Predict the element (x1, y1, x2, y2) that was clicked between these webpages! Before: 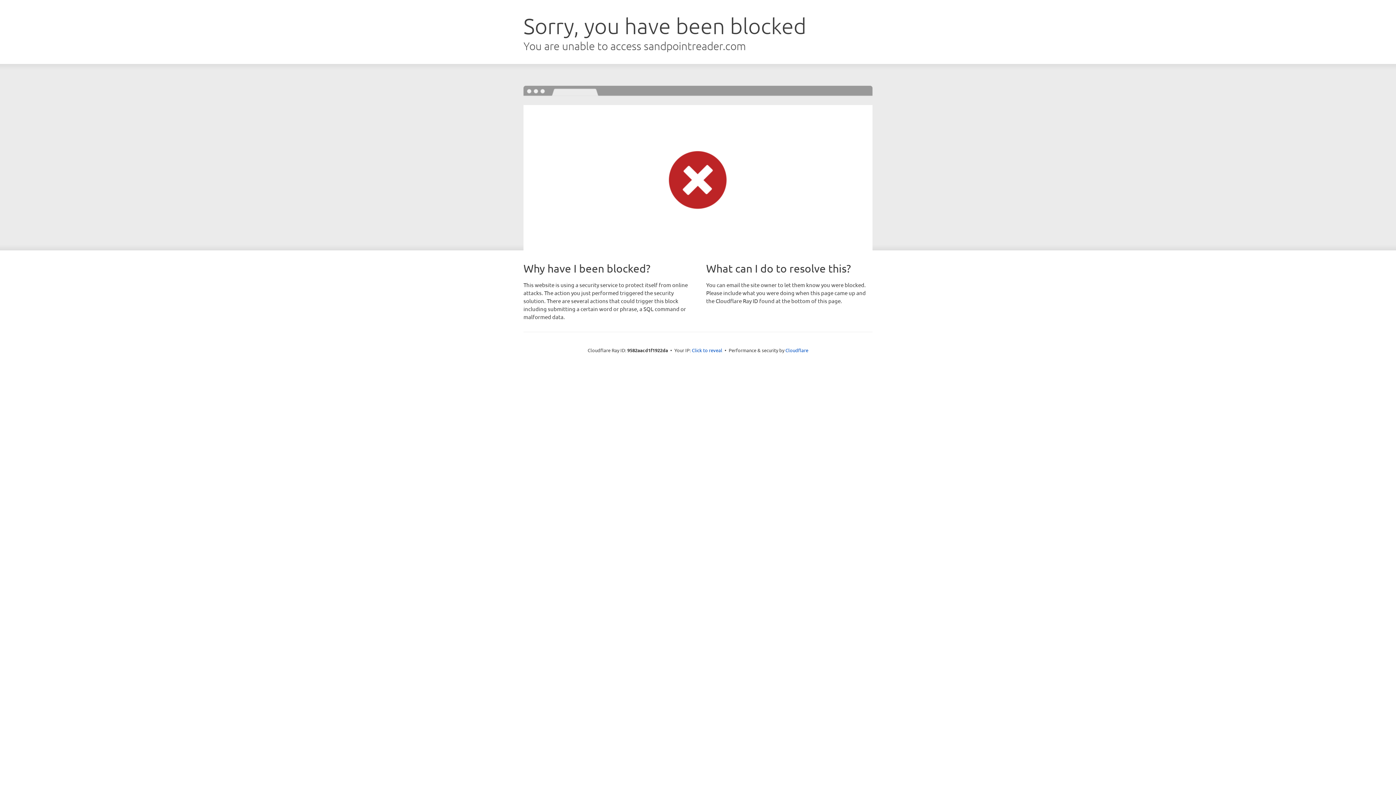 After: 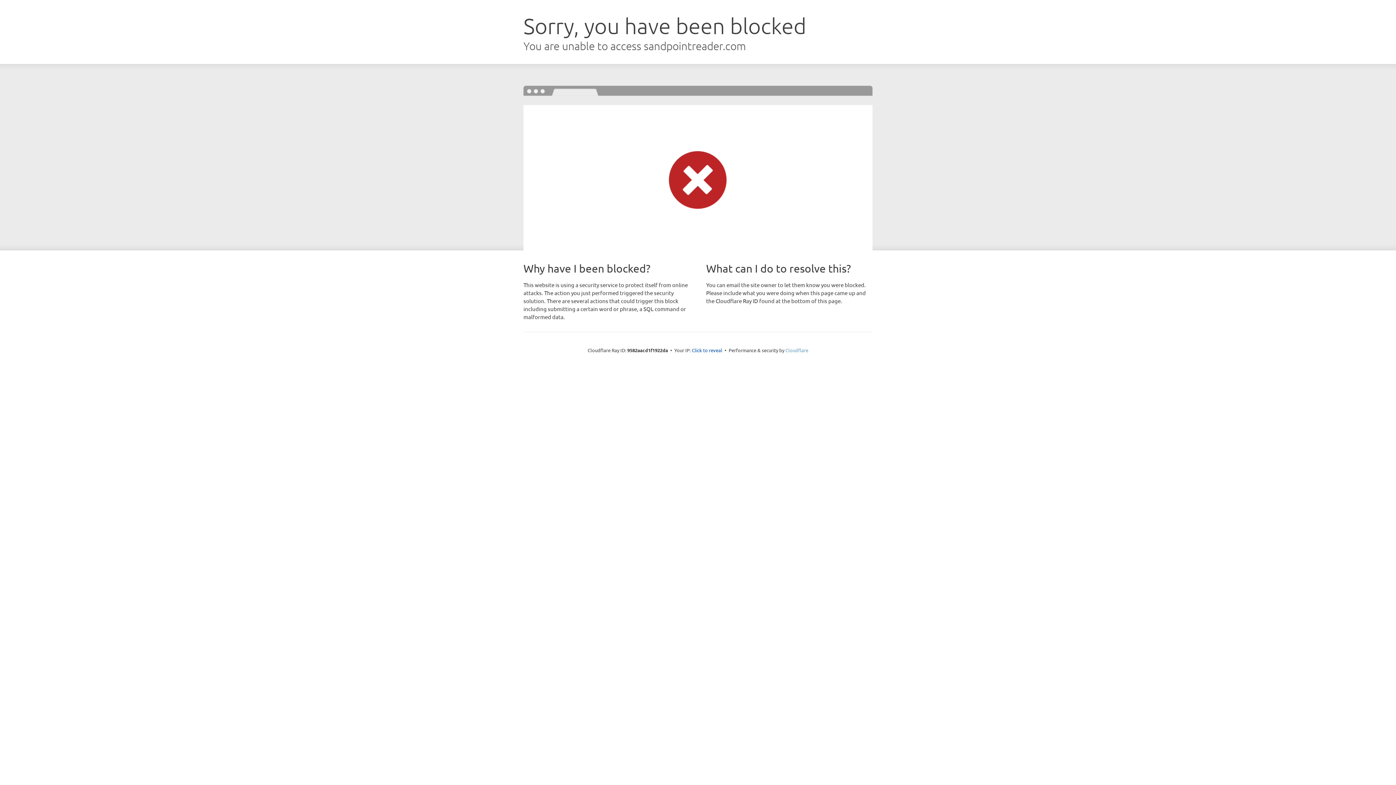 Action: bbox: (785, 347, 808, 353) label: Cloudflare